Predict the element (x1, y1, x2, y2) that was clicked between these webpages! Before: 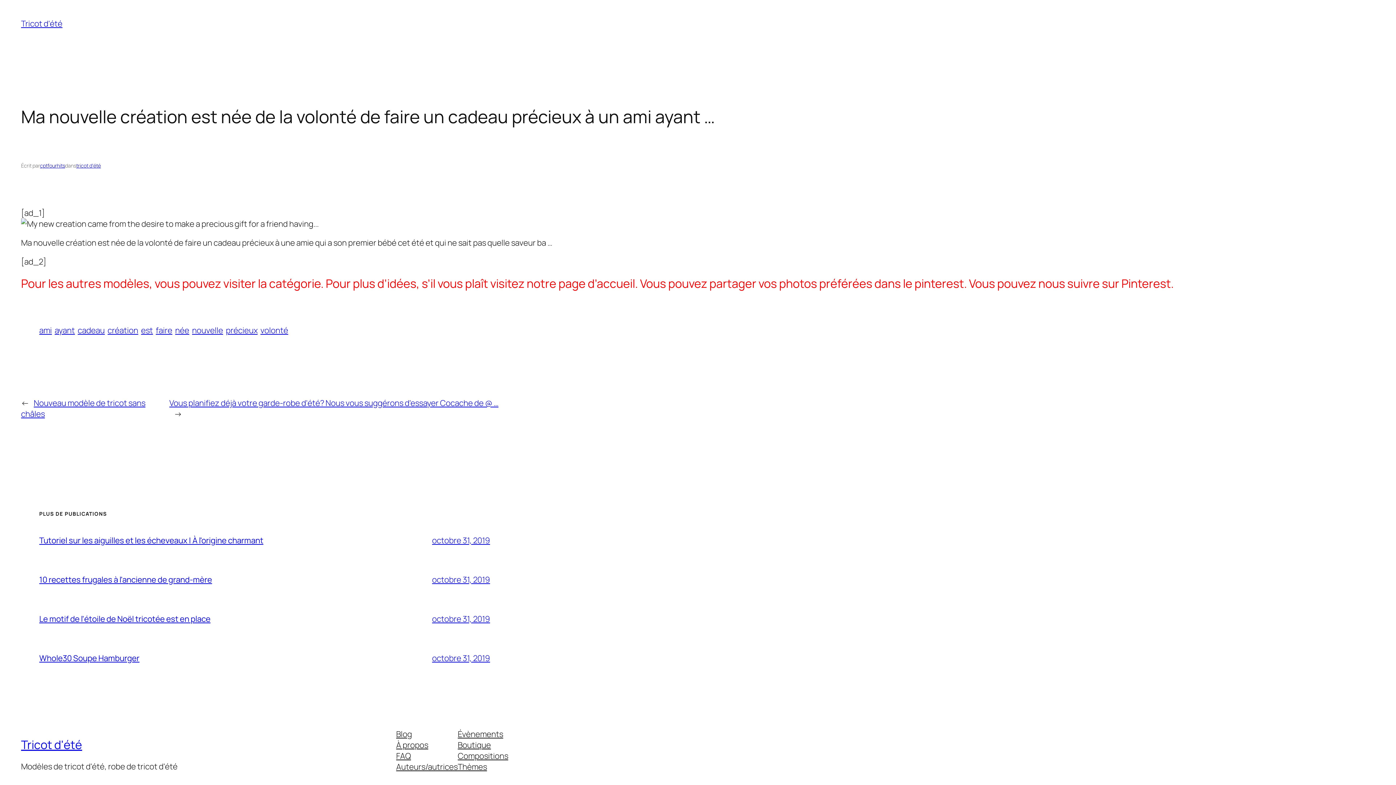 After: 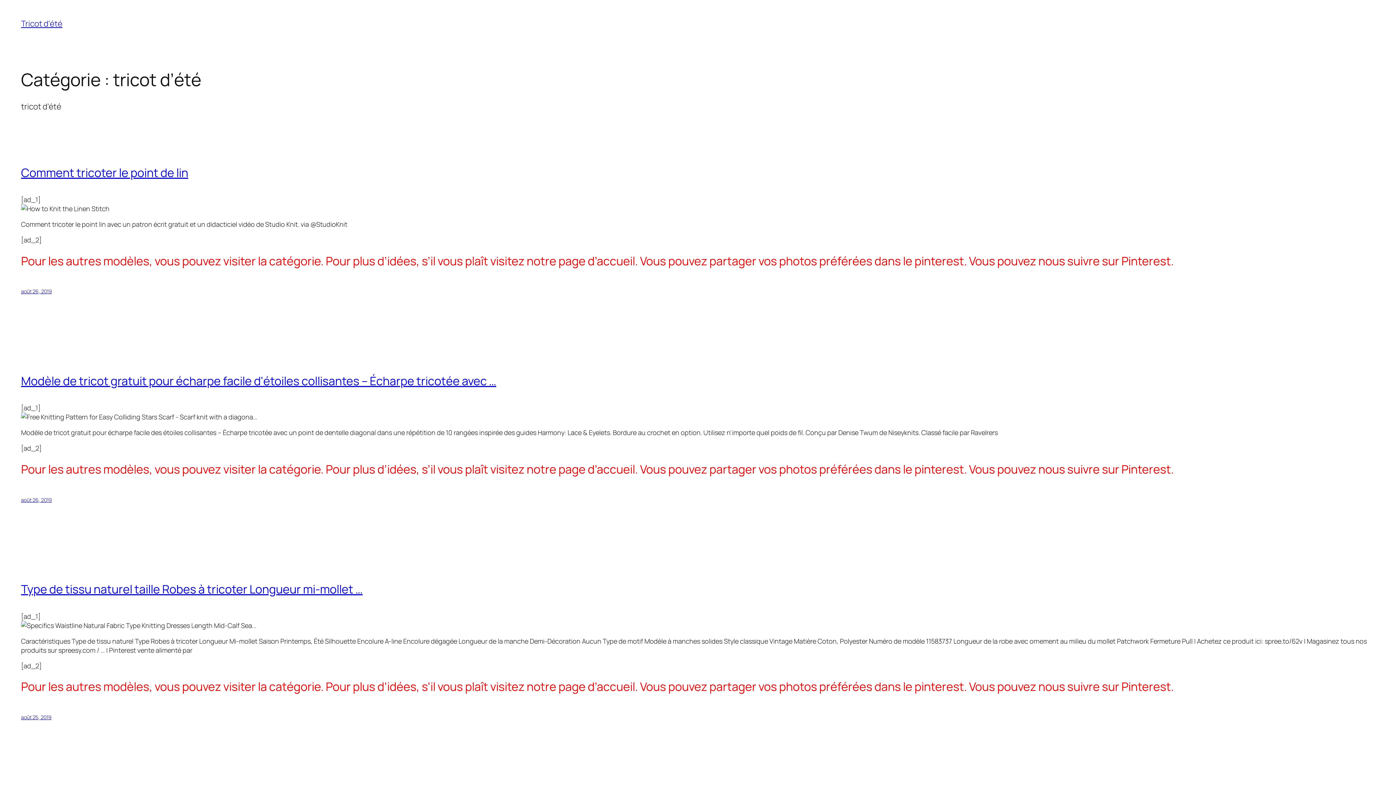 Action: bbox: (76, 162, 100, 169) label: tricot d’été